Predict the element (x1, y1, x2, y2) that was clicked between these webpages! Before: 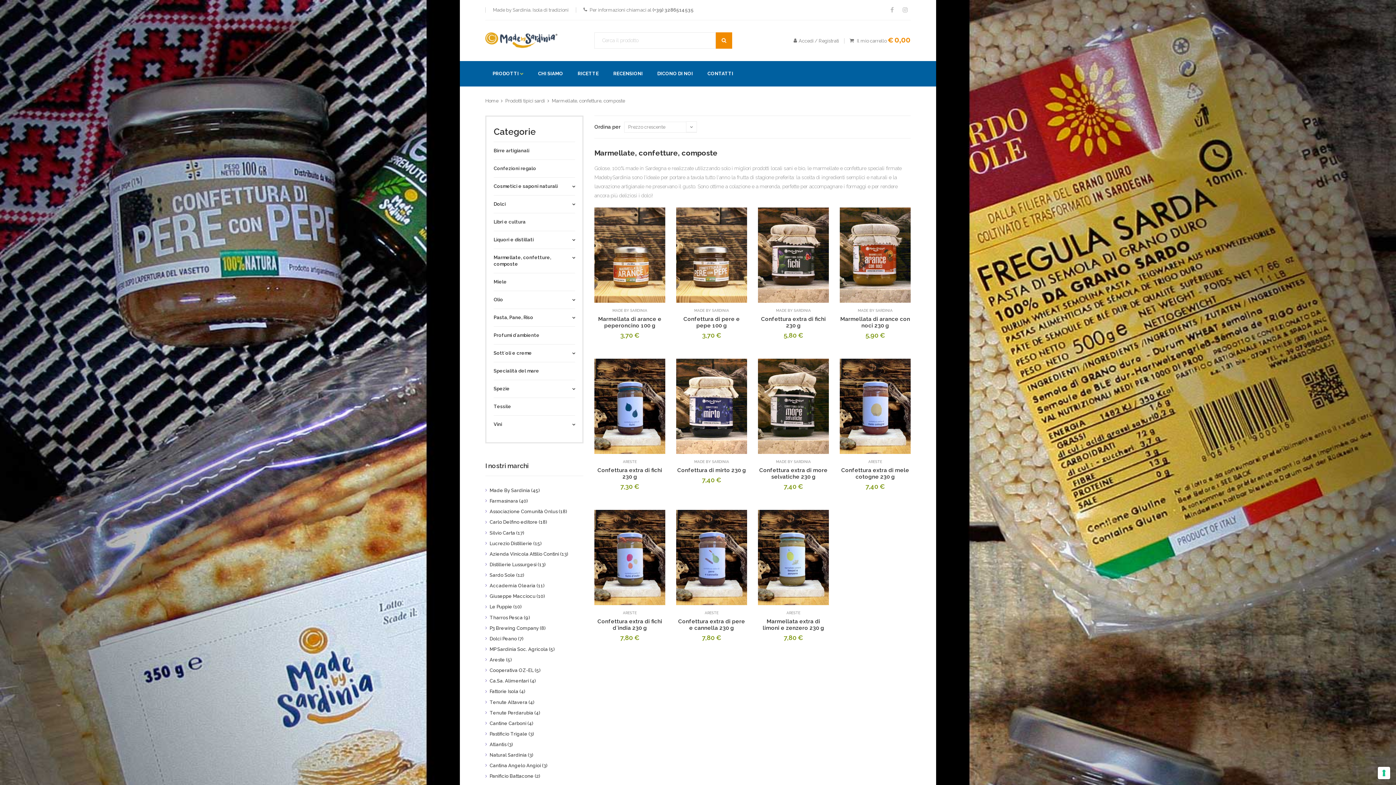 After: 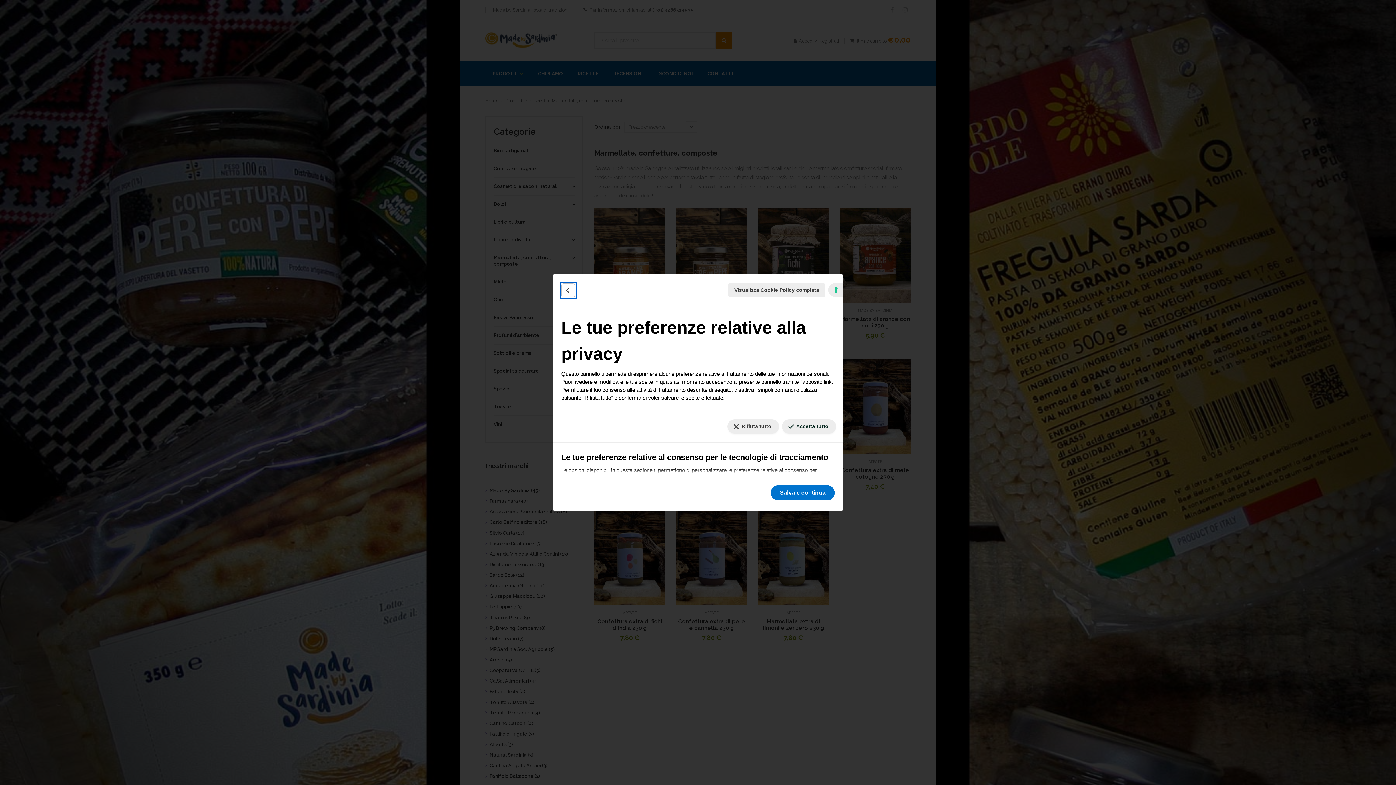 Action: bbox: (1378, 767, 1390, 779) label: Le tue preferenze relative al consenso per le tecnologie di tracciamento